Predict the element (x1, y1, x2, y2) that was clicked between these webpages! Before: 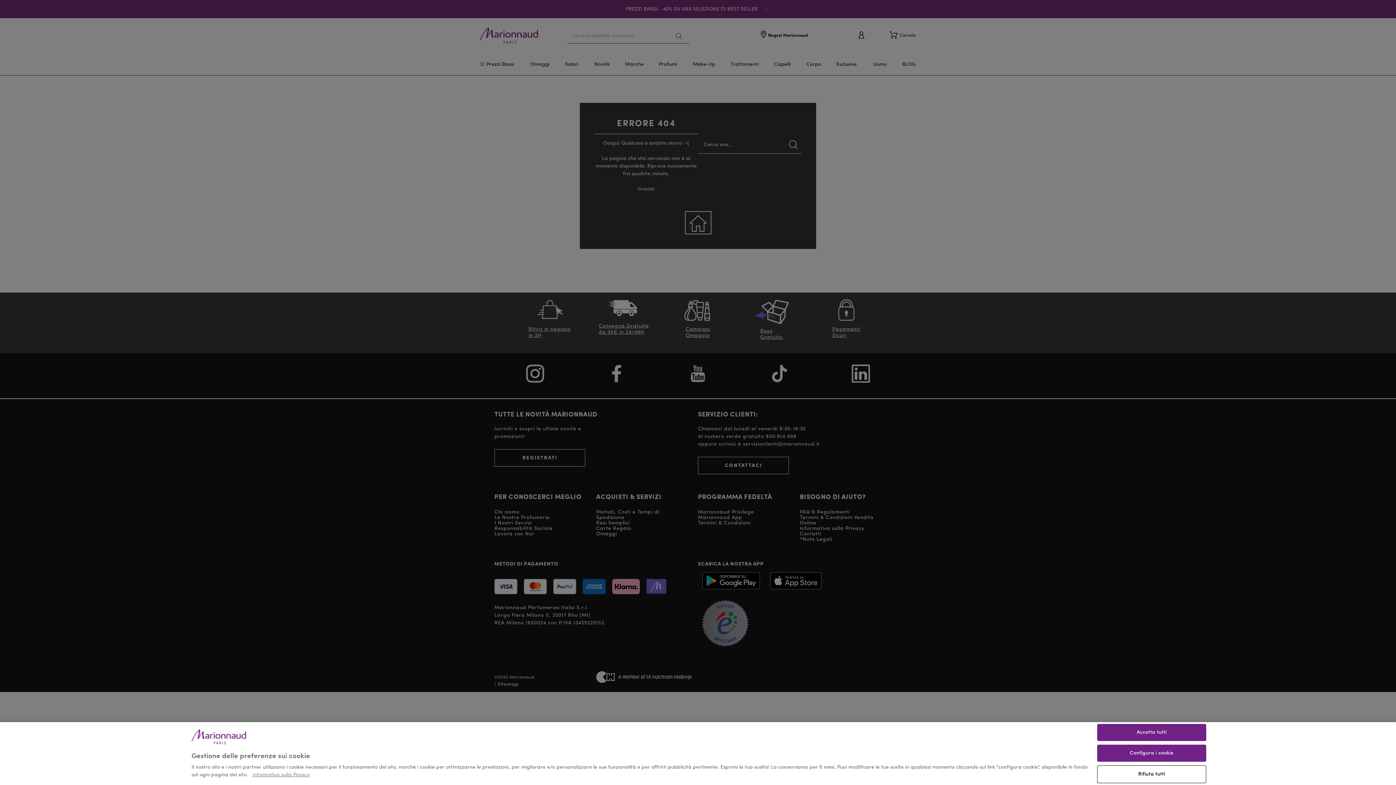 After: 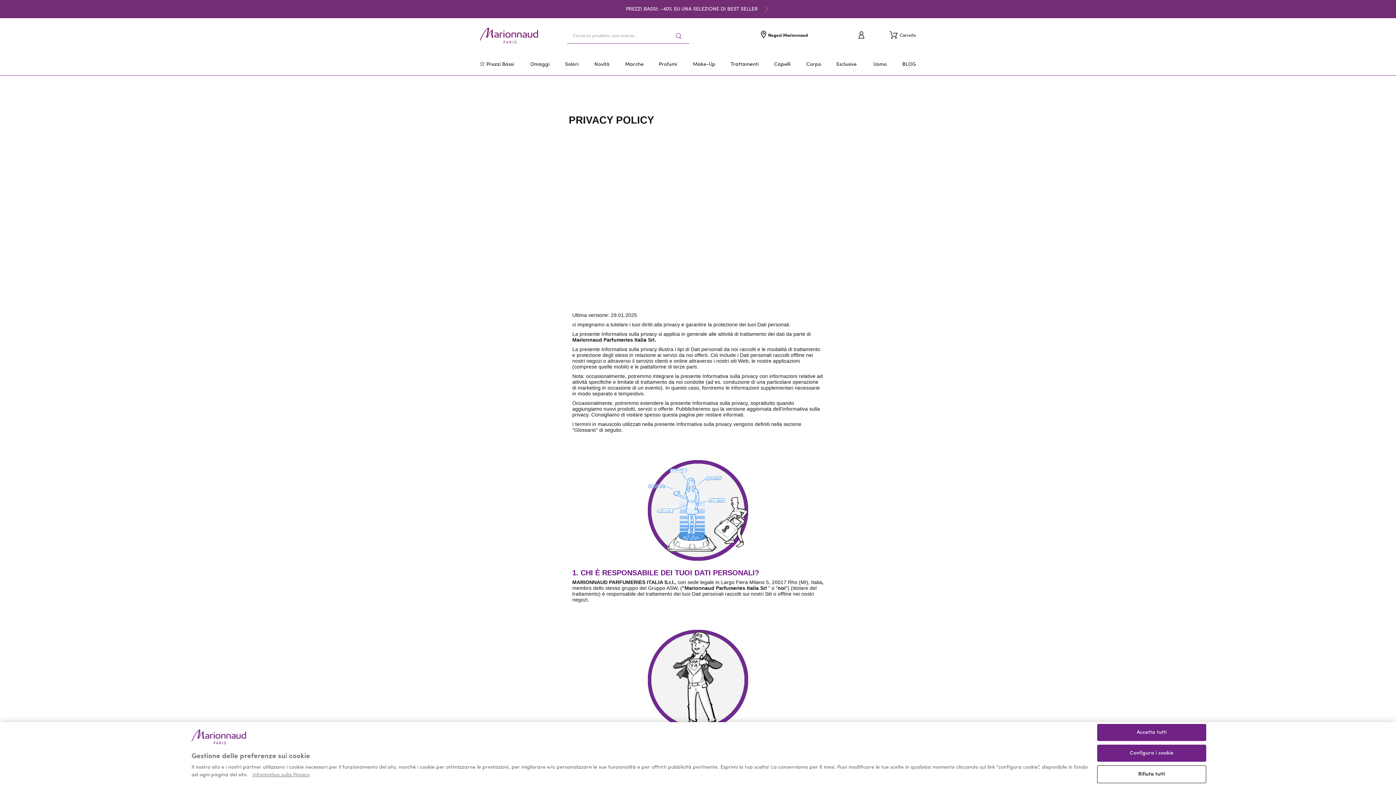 Action: label: Informativa sulla Privacy bbox: (252, 771, 309, 779)